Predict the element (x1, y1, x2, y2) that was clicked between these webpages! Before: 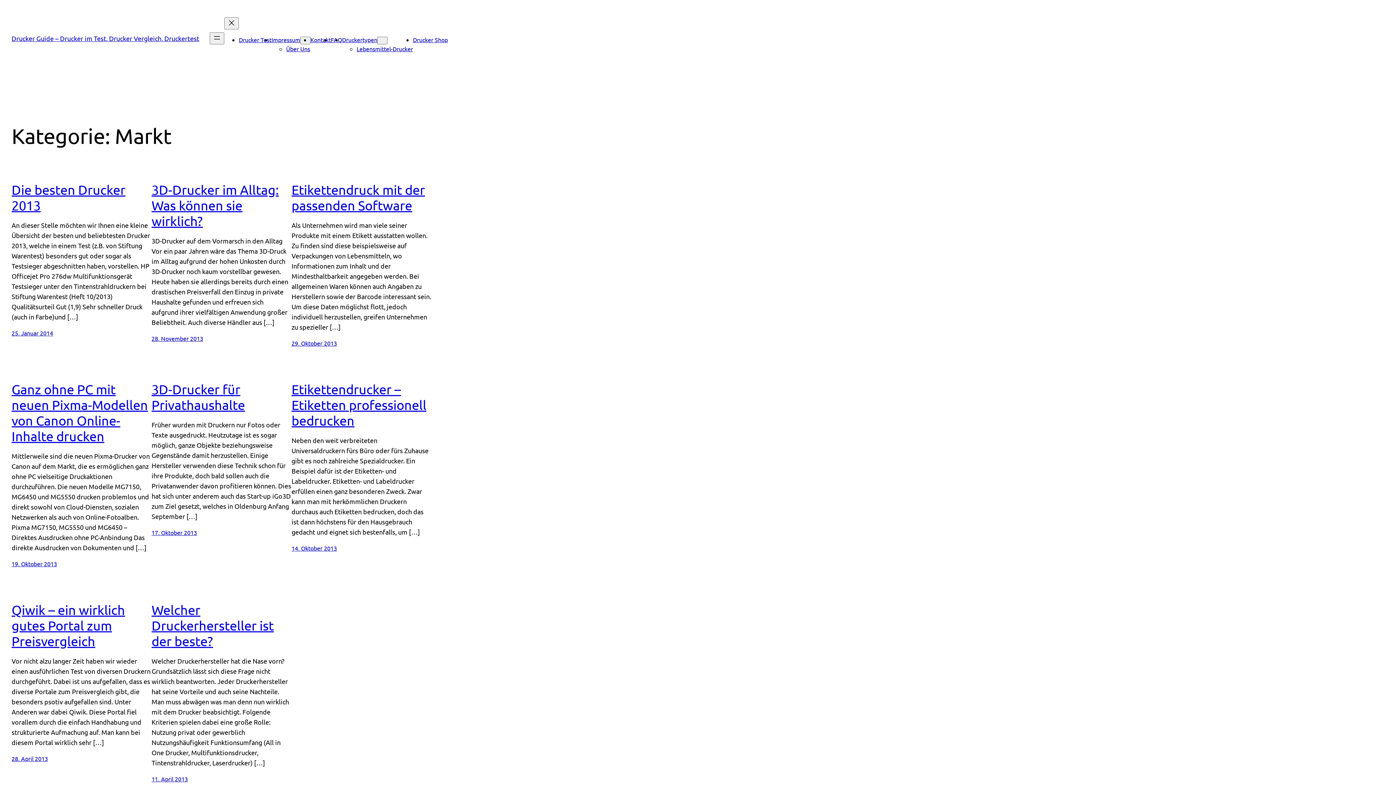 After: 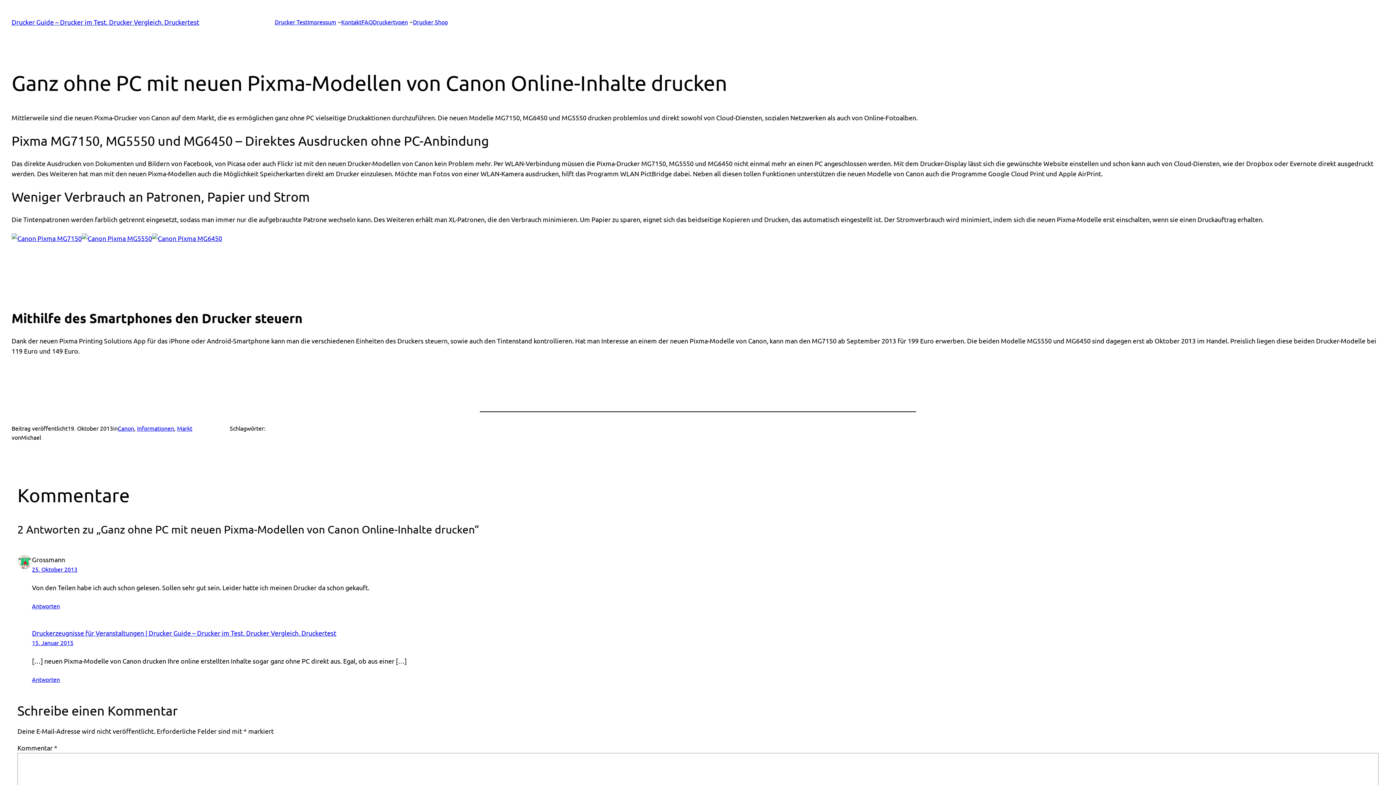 Action: bbox: (11, 381, 151, 444) label: Ganz ohne PC mit neuen Pixma-Modellen von Canon Online-Inhalte drucken